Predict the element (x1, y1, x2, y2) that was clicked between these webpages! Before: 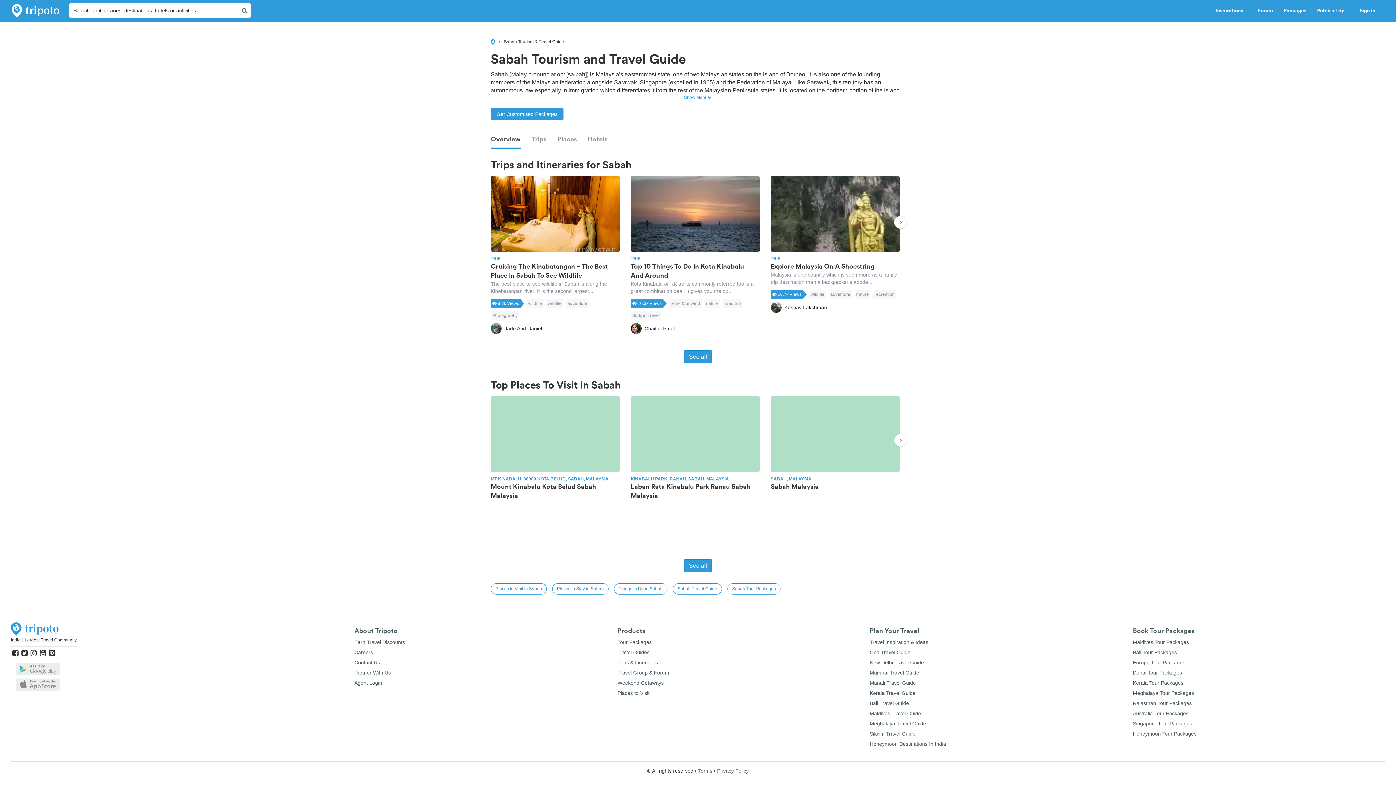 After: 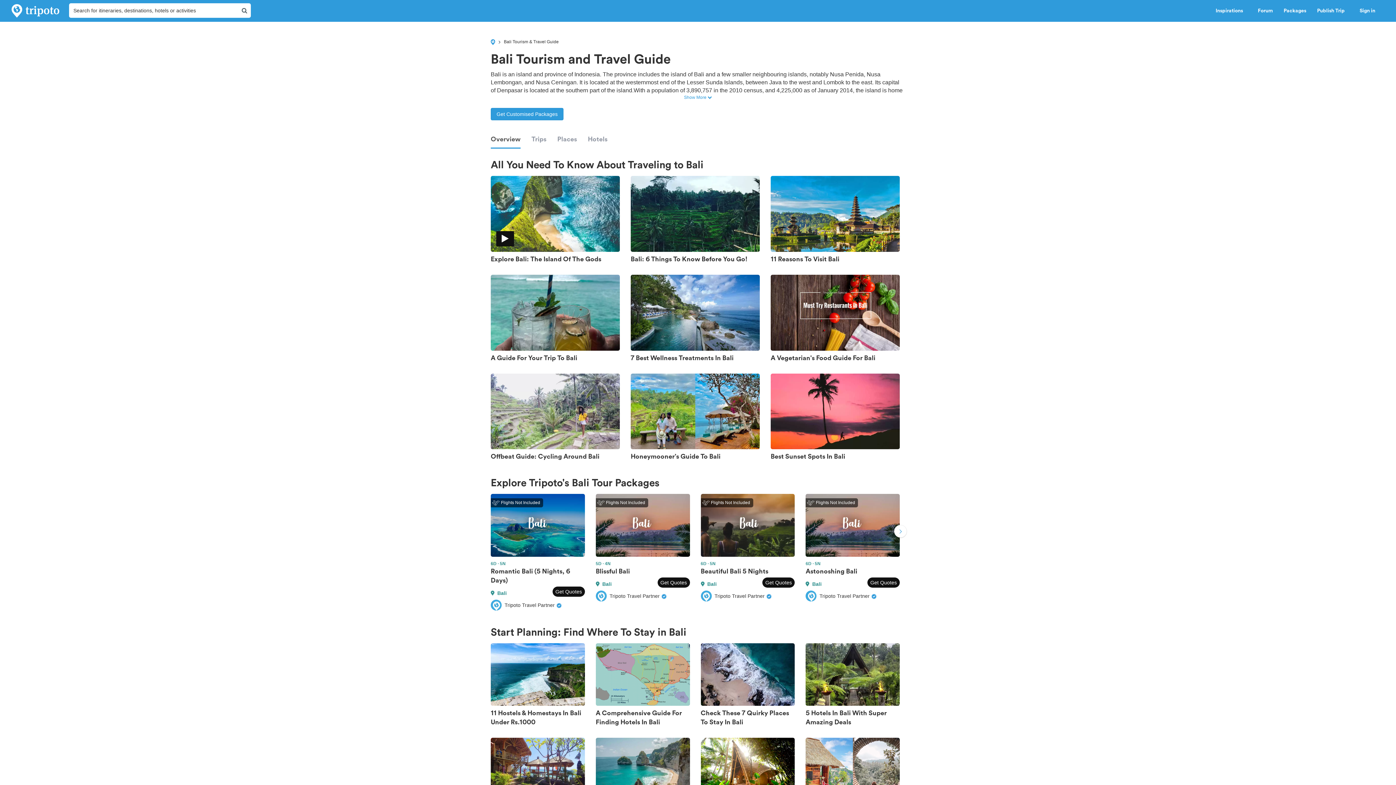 Action: bbox: (870, 700, 909, 706) label: Bali Travel Guide